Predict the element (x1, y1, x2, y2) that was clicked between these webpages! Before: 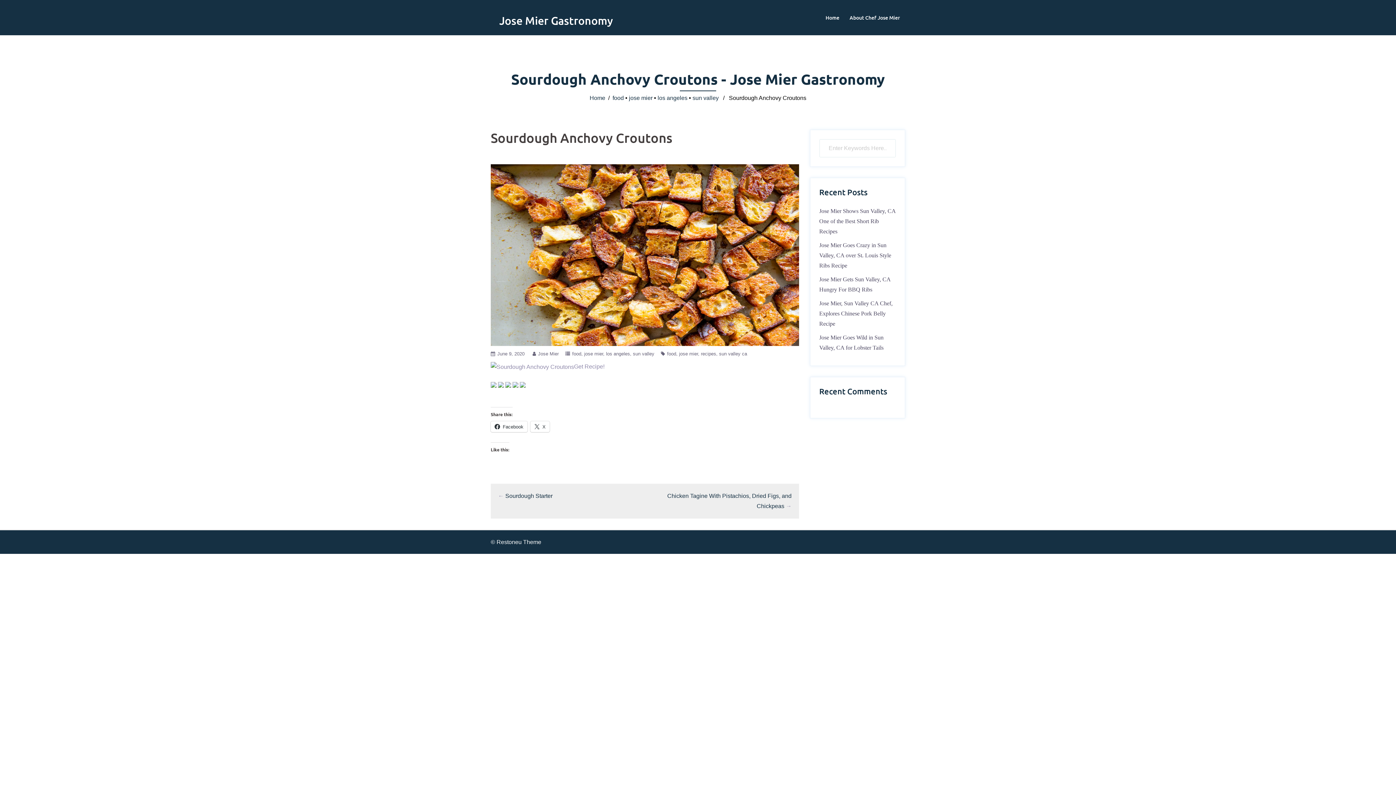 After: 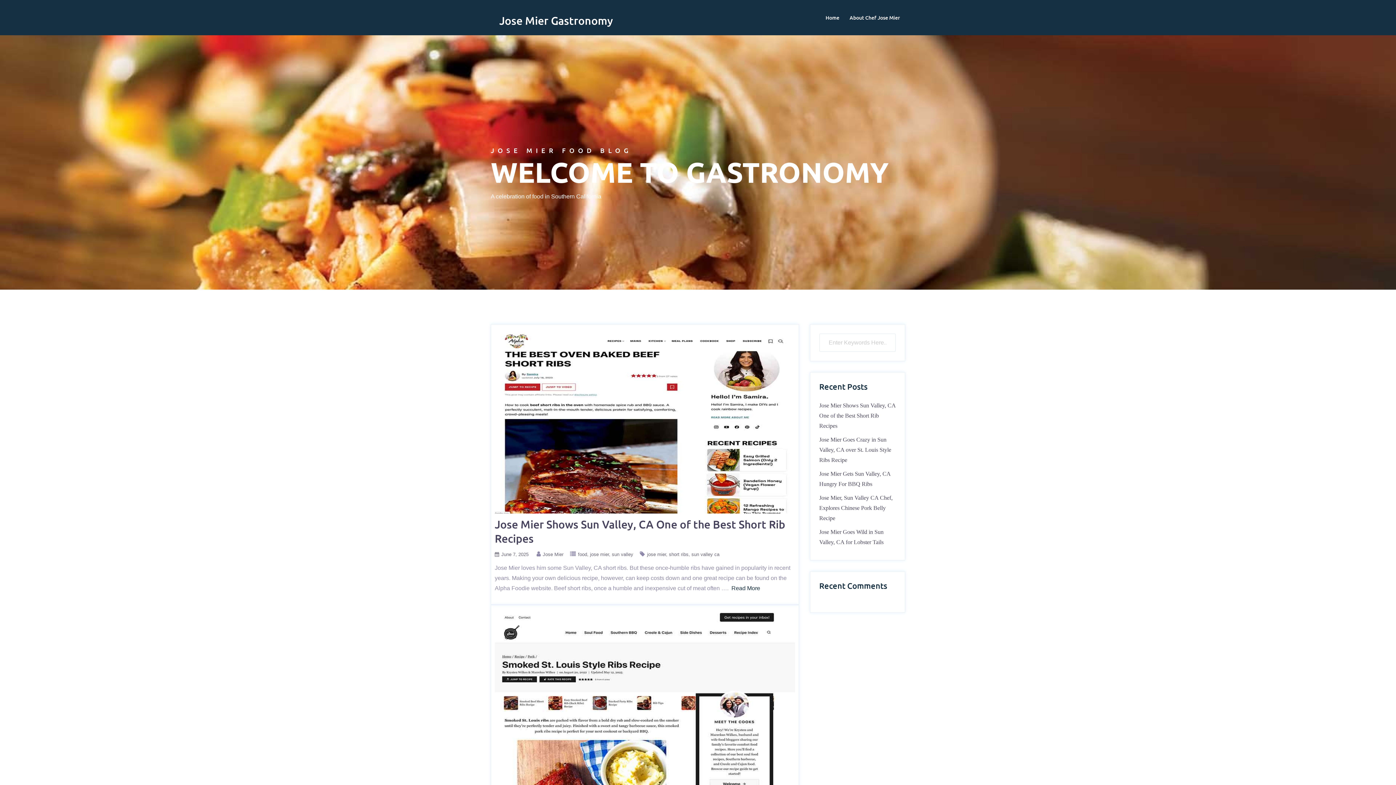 Action: label: Jose Mier bbox: (538, 351, 558, 356)